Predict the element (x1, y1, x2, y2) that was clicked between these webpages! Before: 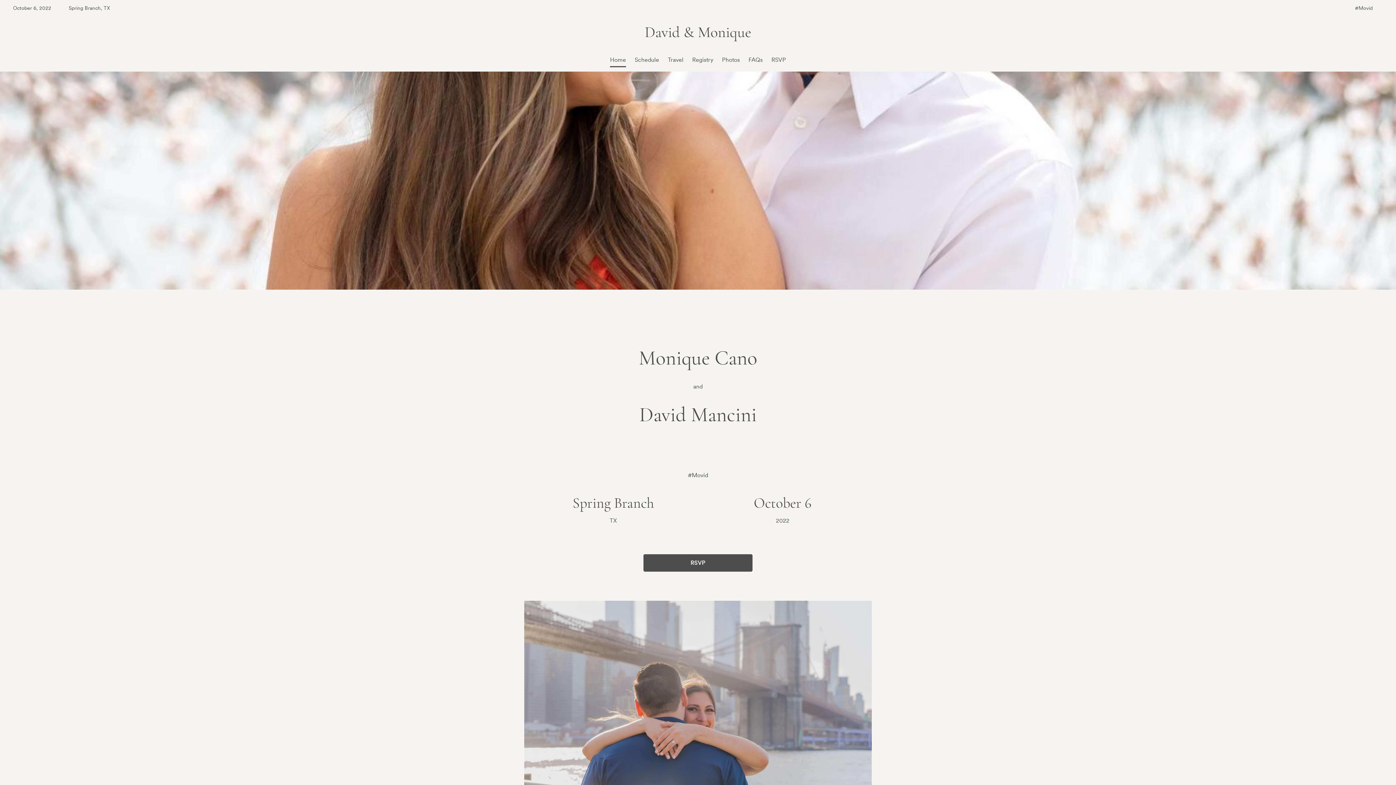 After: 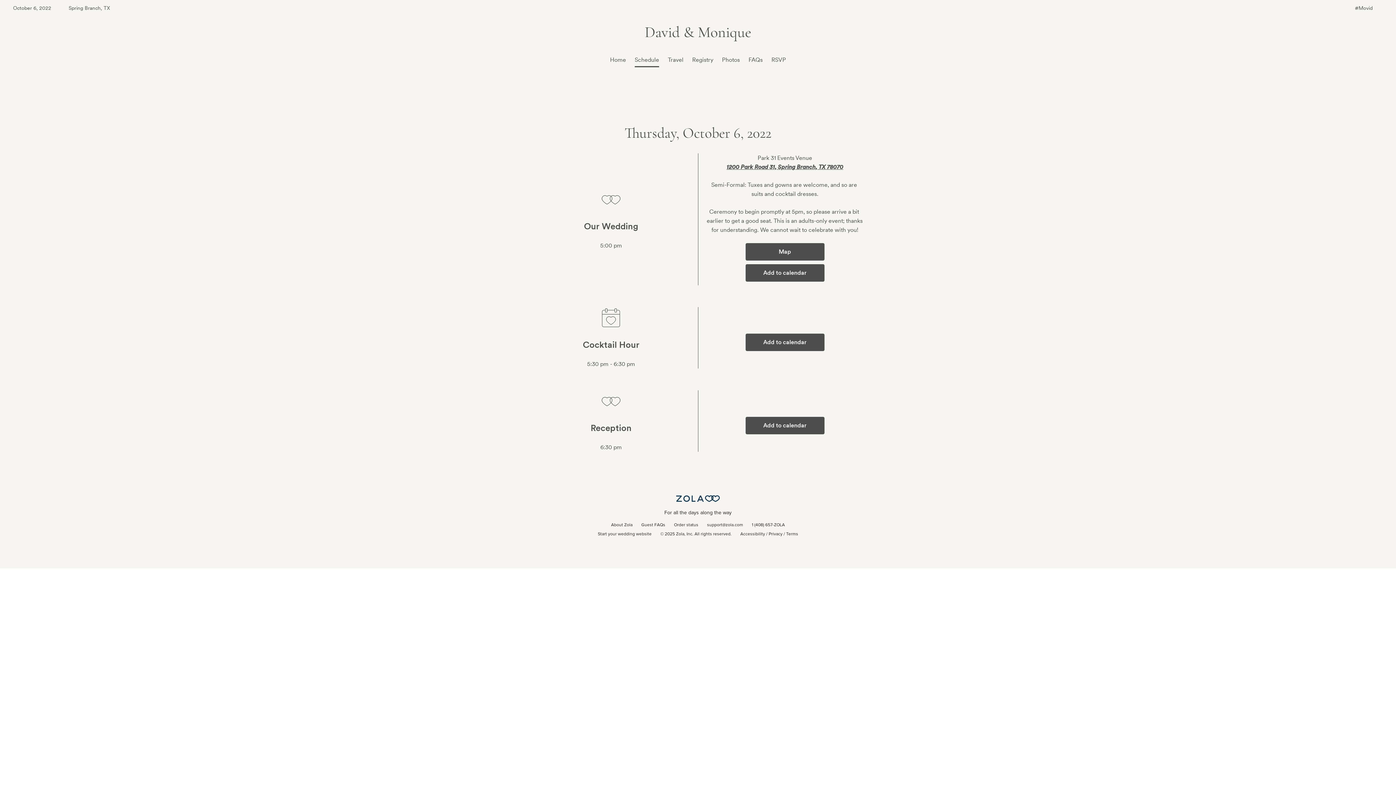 Action: bbox: (634, 56, 659, 63) label: Schedule